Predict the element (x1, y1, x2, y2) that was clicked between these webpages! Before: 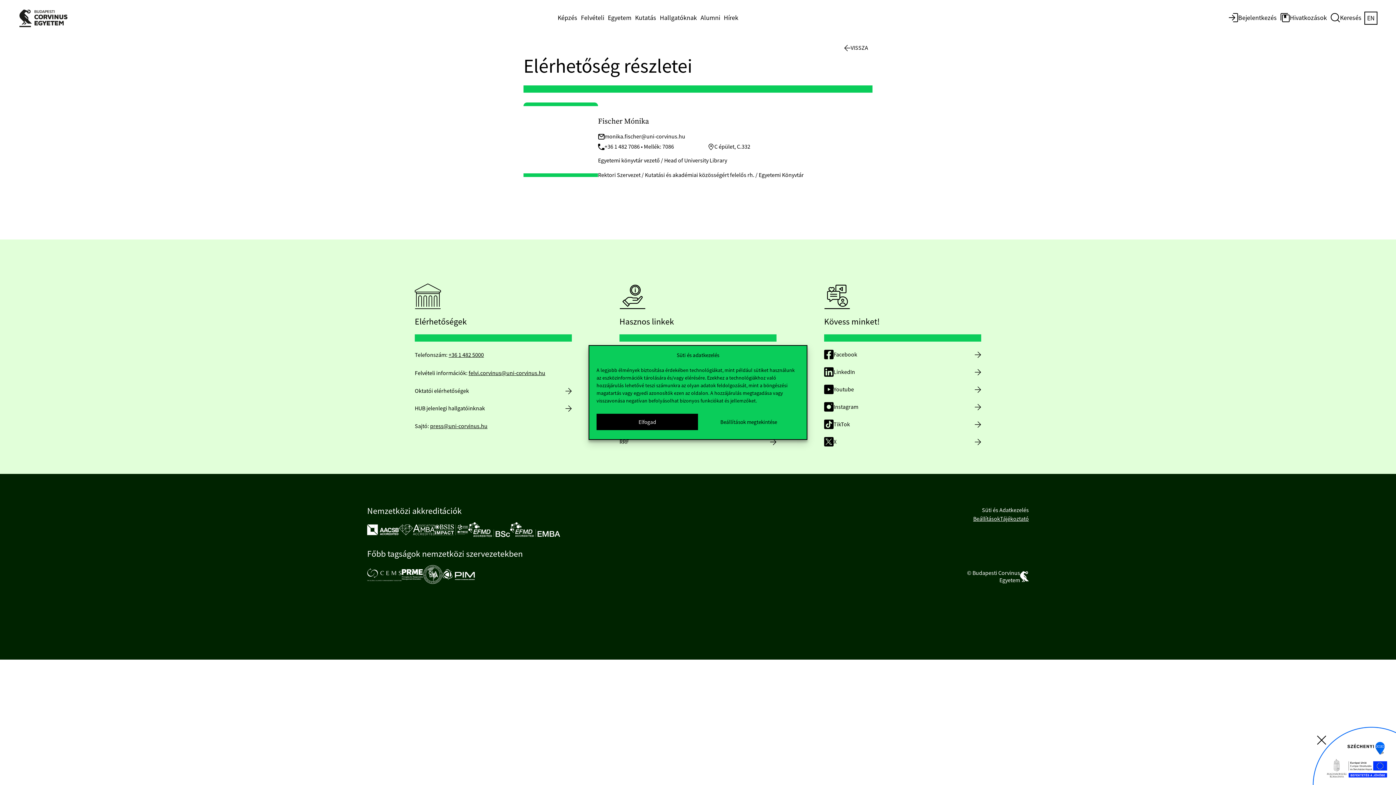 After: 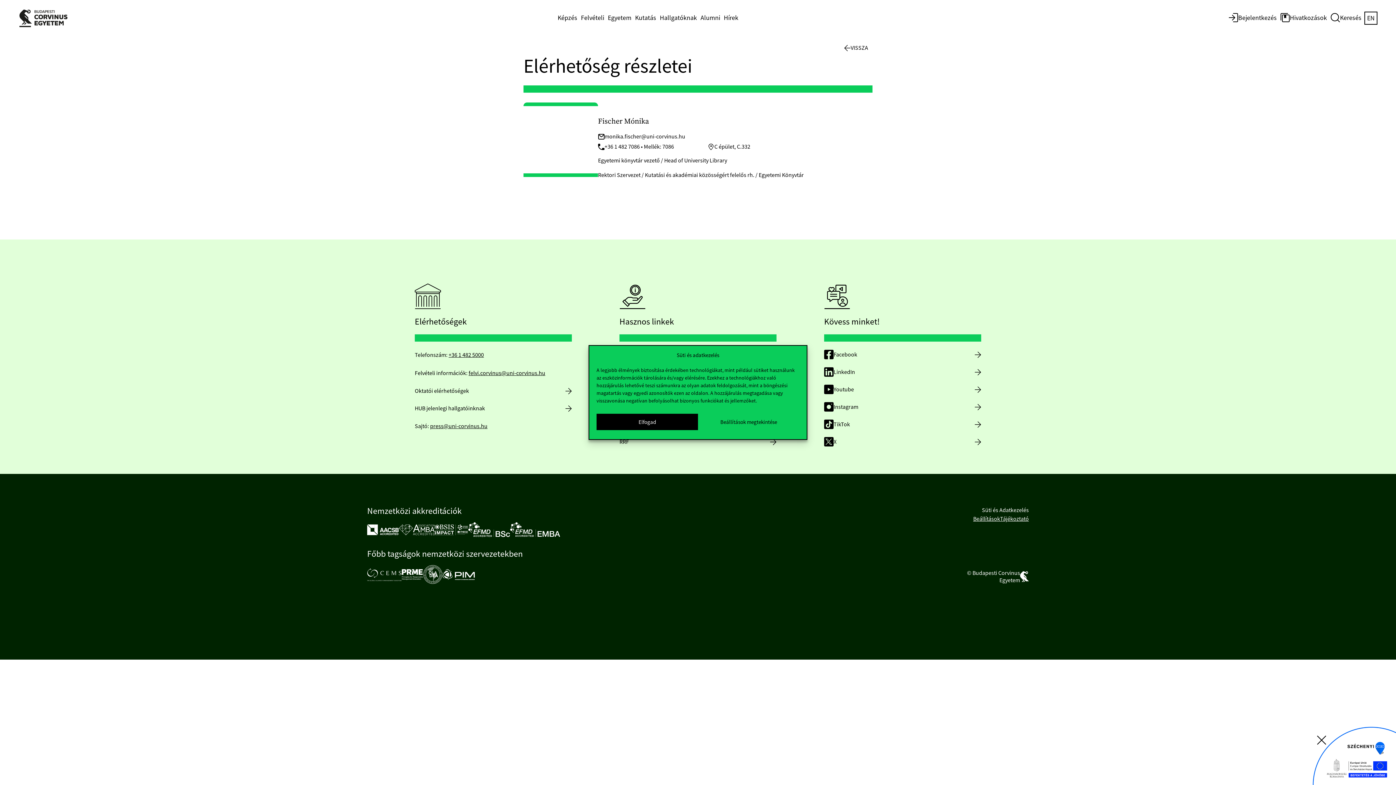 Action: bbox: (367, 524, 398, 535)